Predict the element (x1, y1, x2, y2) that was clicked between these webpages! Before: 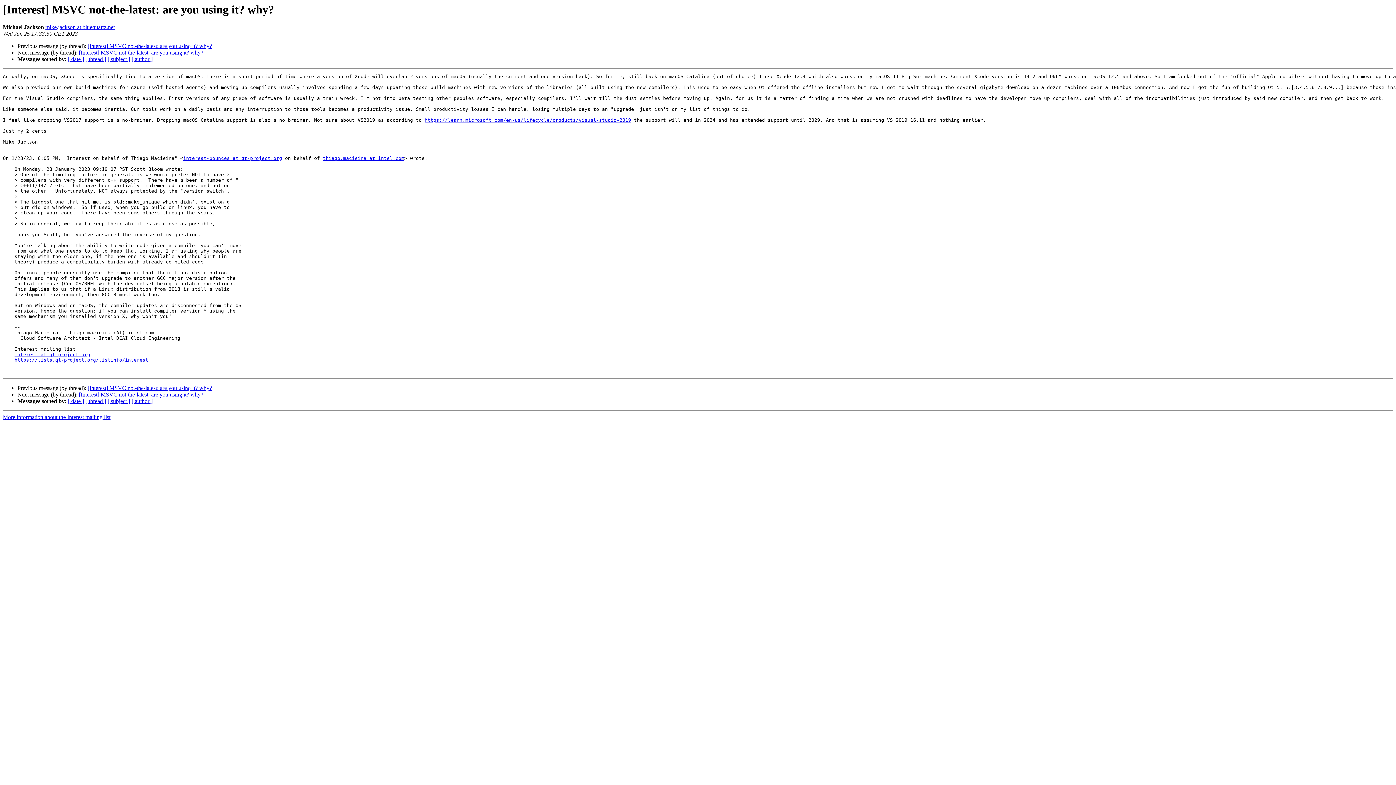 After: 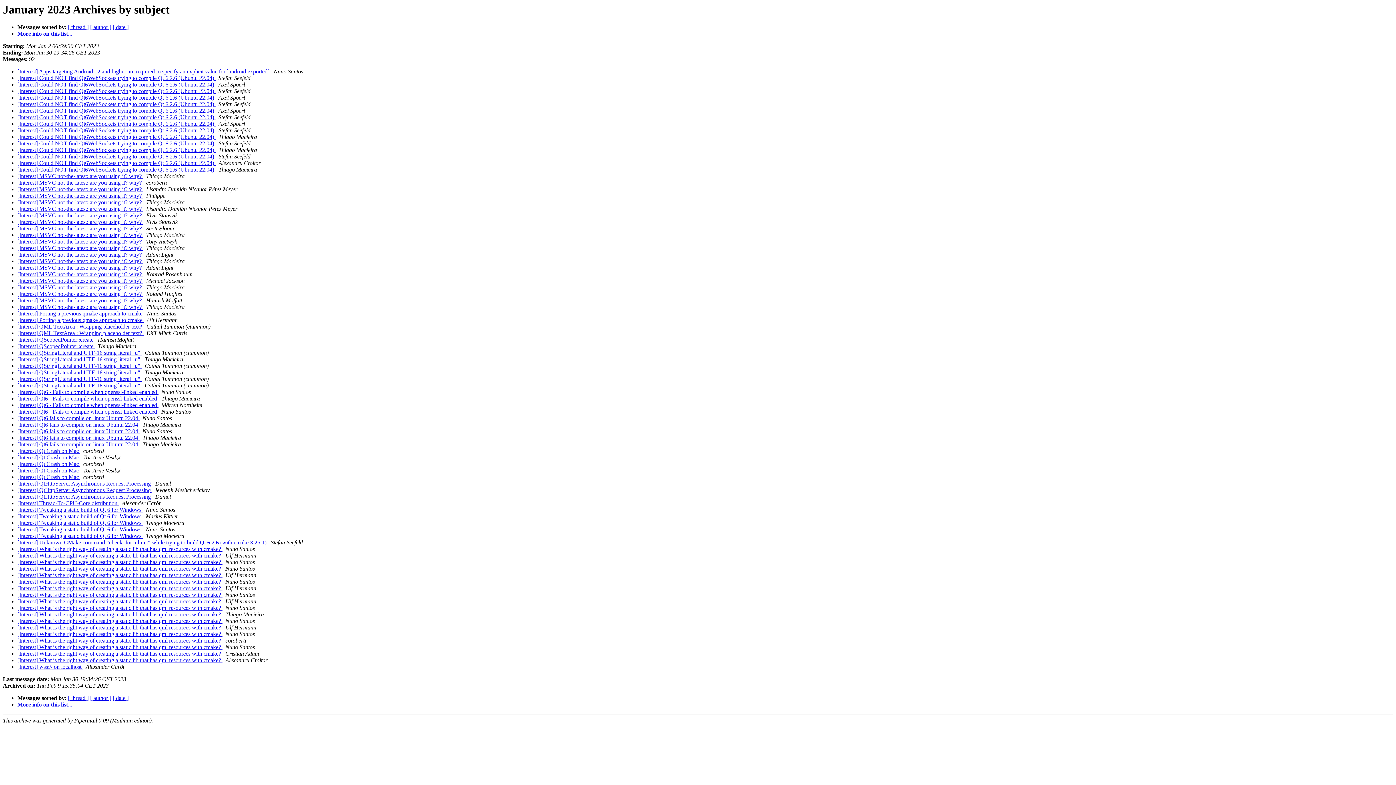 Action: label: [ subject ] bbox: (107, 56, 130, 62)